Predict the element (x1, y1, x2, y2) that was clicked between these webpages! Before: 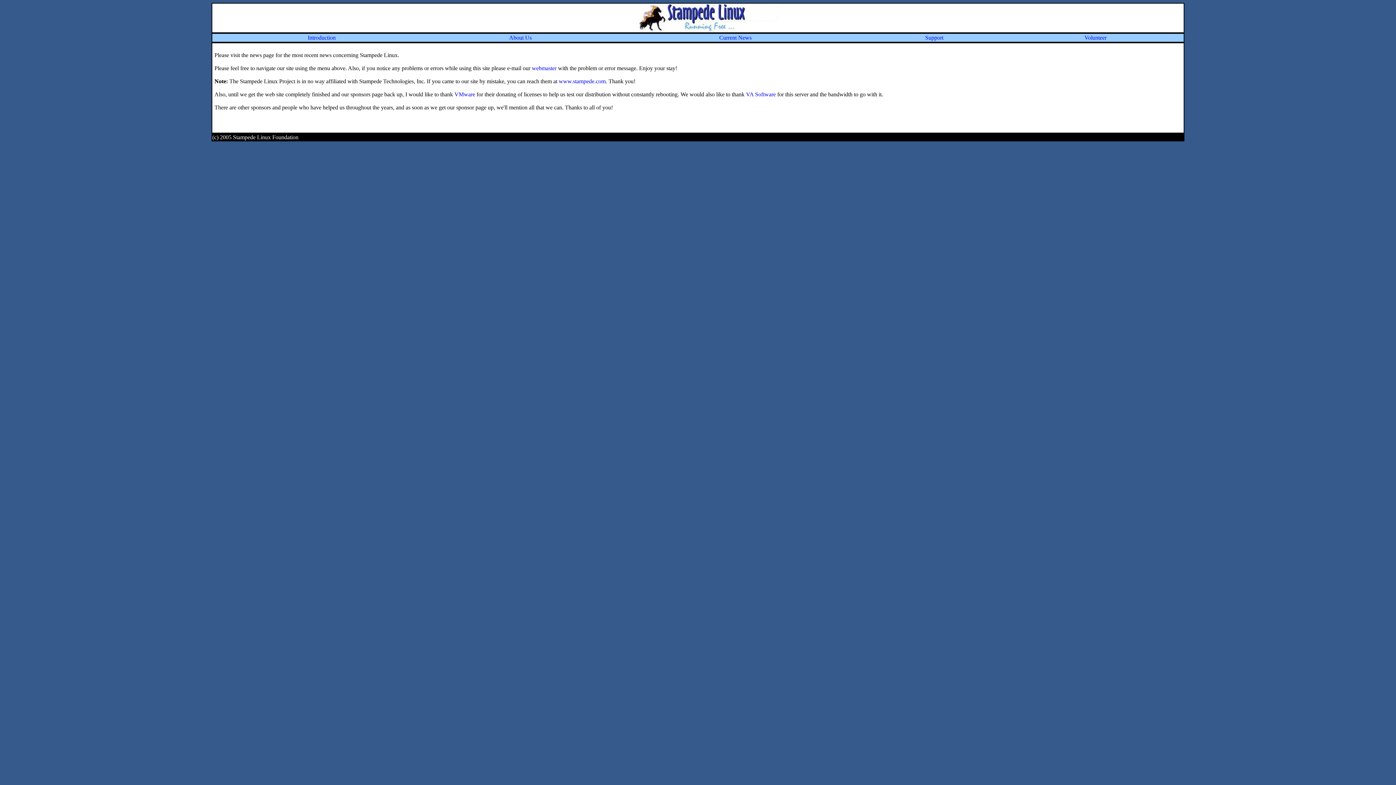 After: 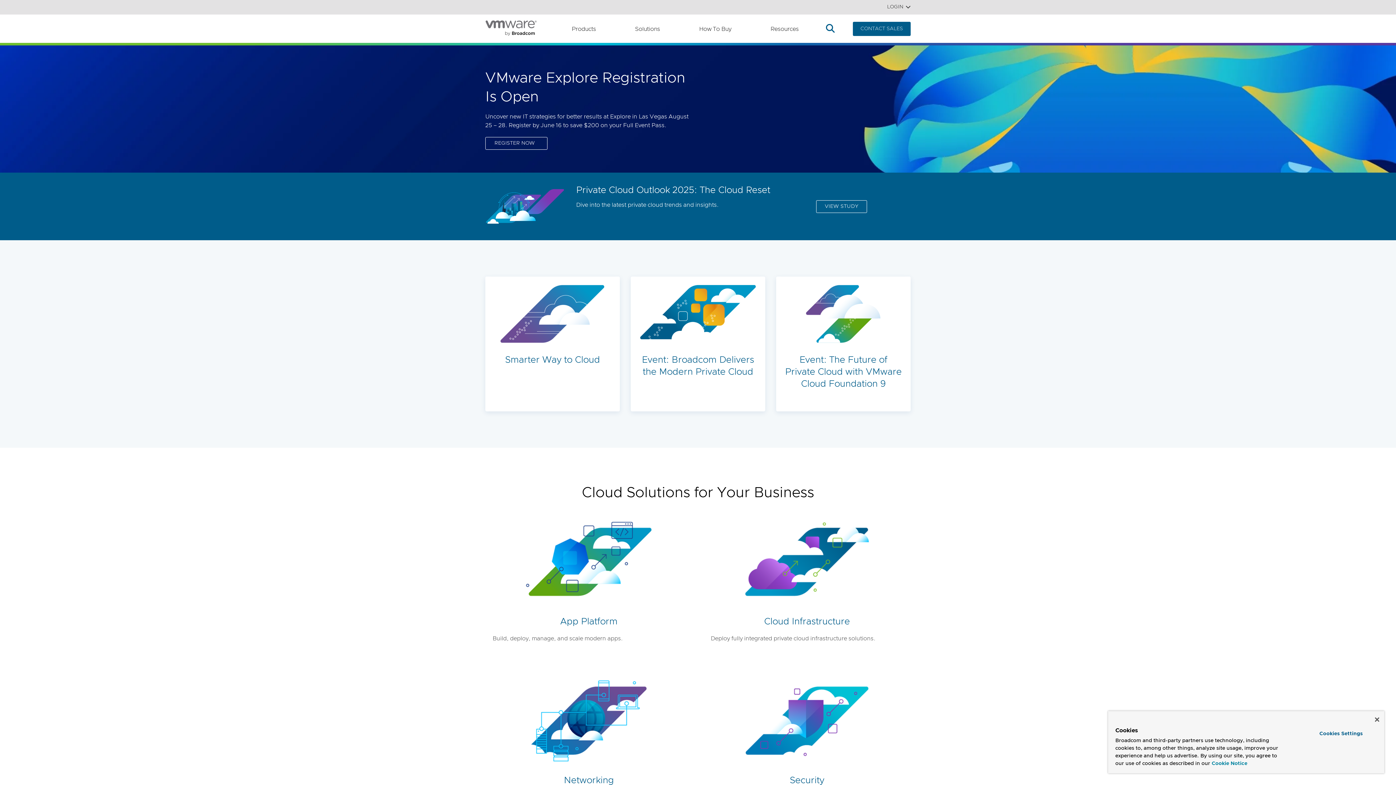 Action: bbox: (454, 91, 475, 97) label: VMware